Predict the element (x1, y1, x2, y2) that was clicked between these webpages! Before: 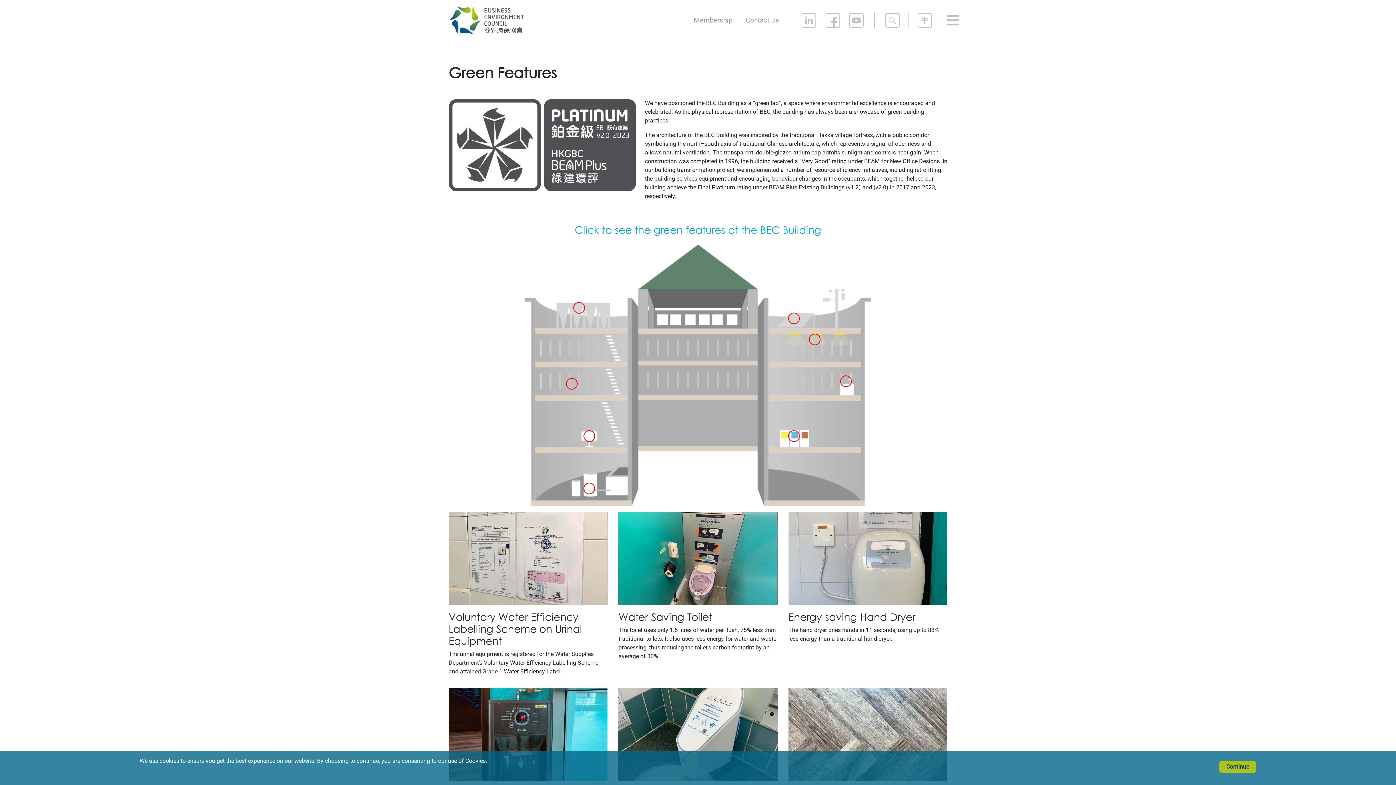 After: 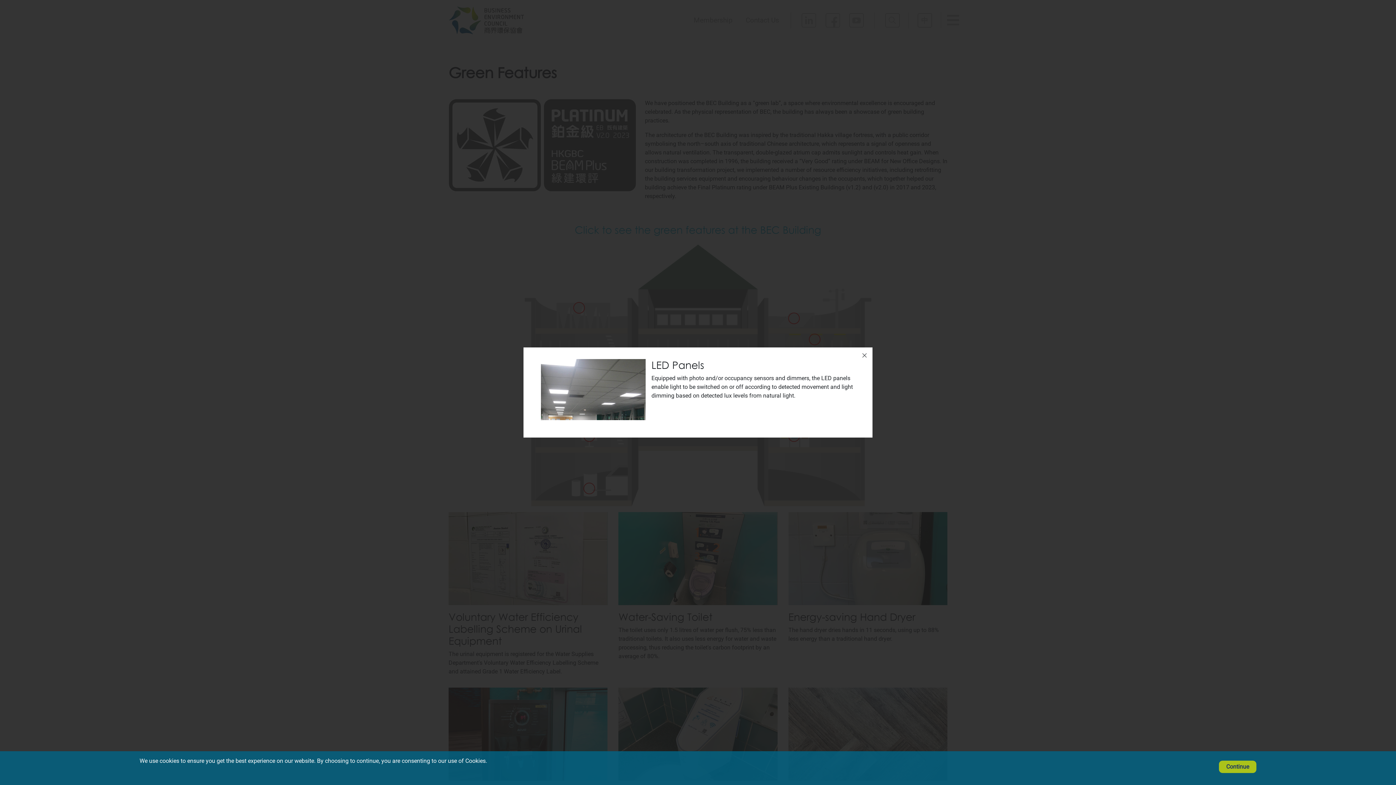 Action: label:   bbox: (809, 333, 820, 345)